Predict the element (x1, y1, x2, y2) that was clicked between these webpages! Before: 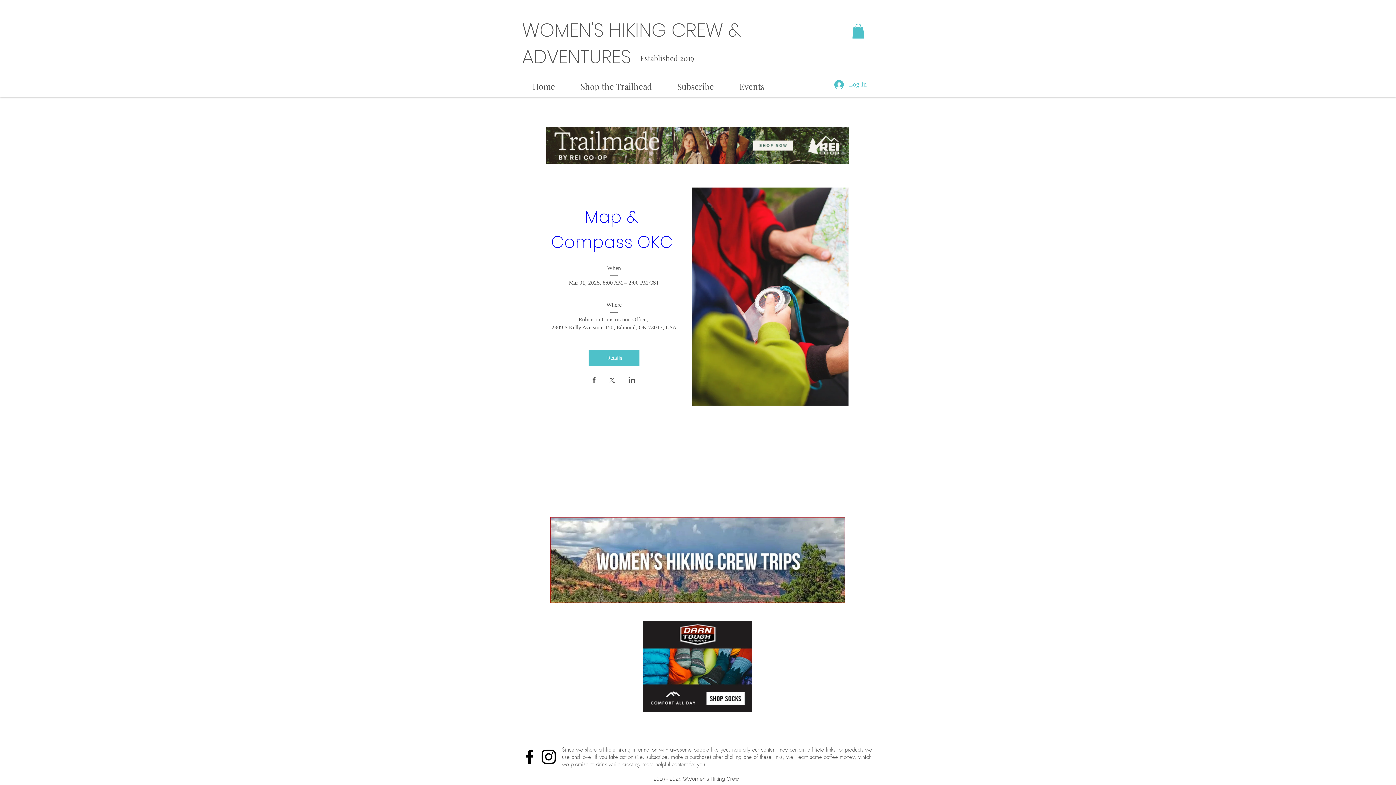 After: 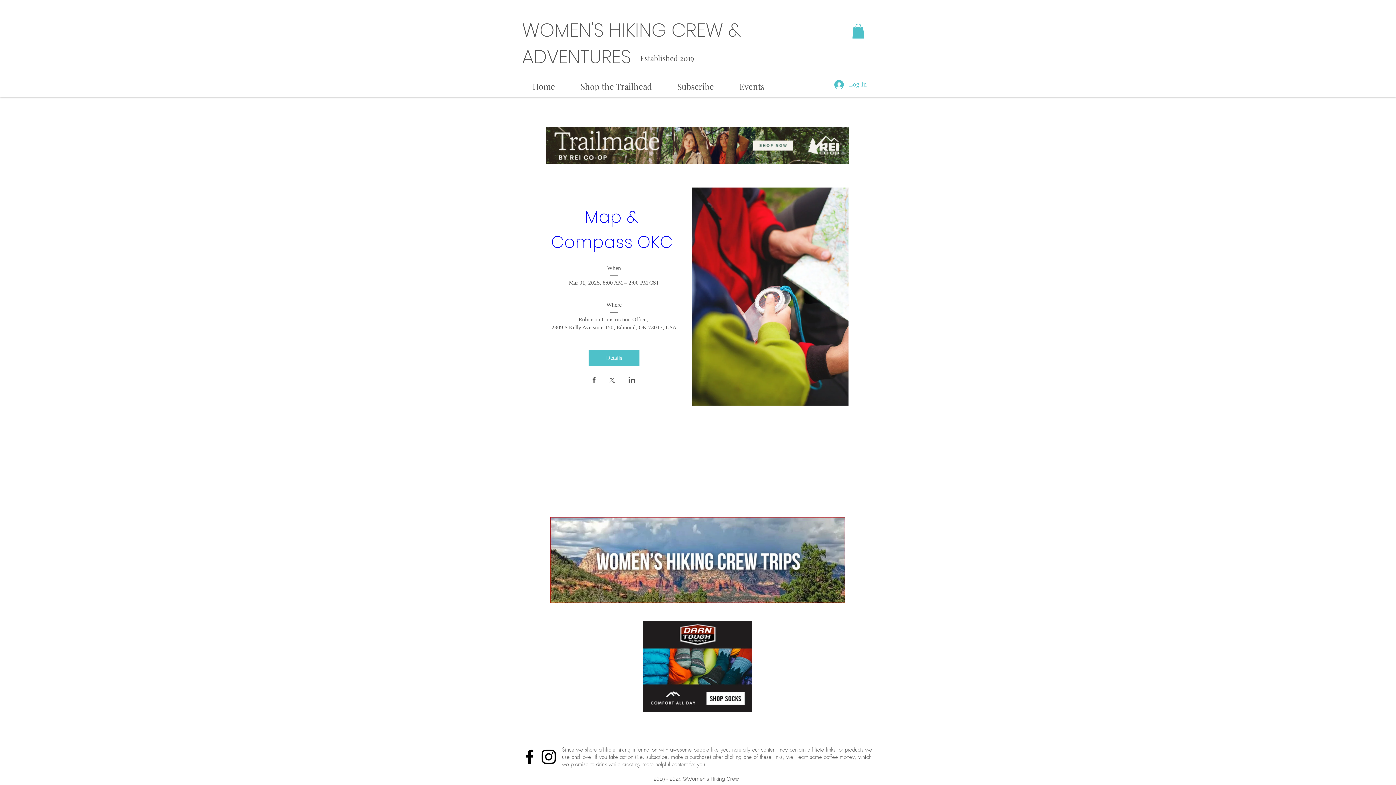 Action: label: Share event on X bbox: (609, 377, 615, 384)